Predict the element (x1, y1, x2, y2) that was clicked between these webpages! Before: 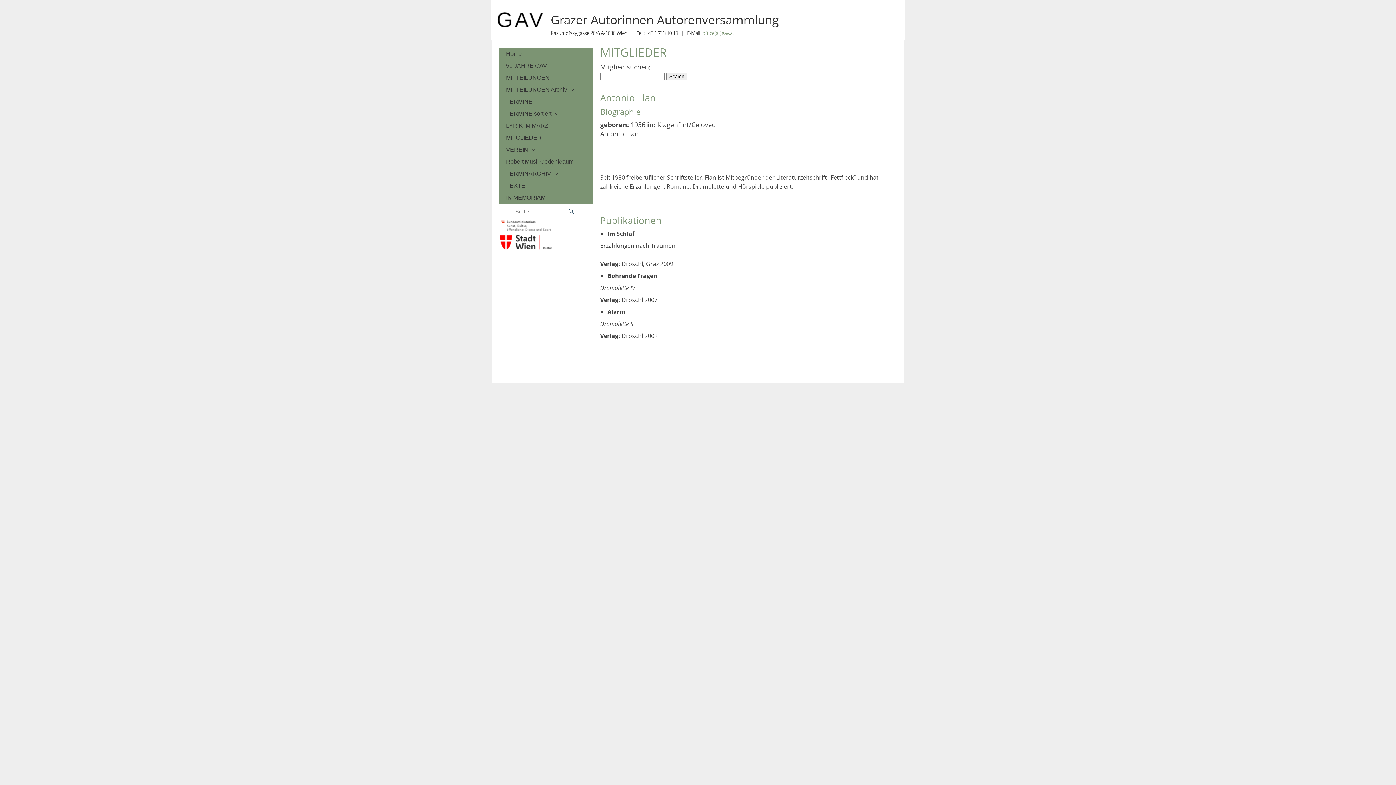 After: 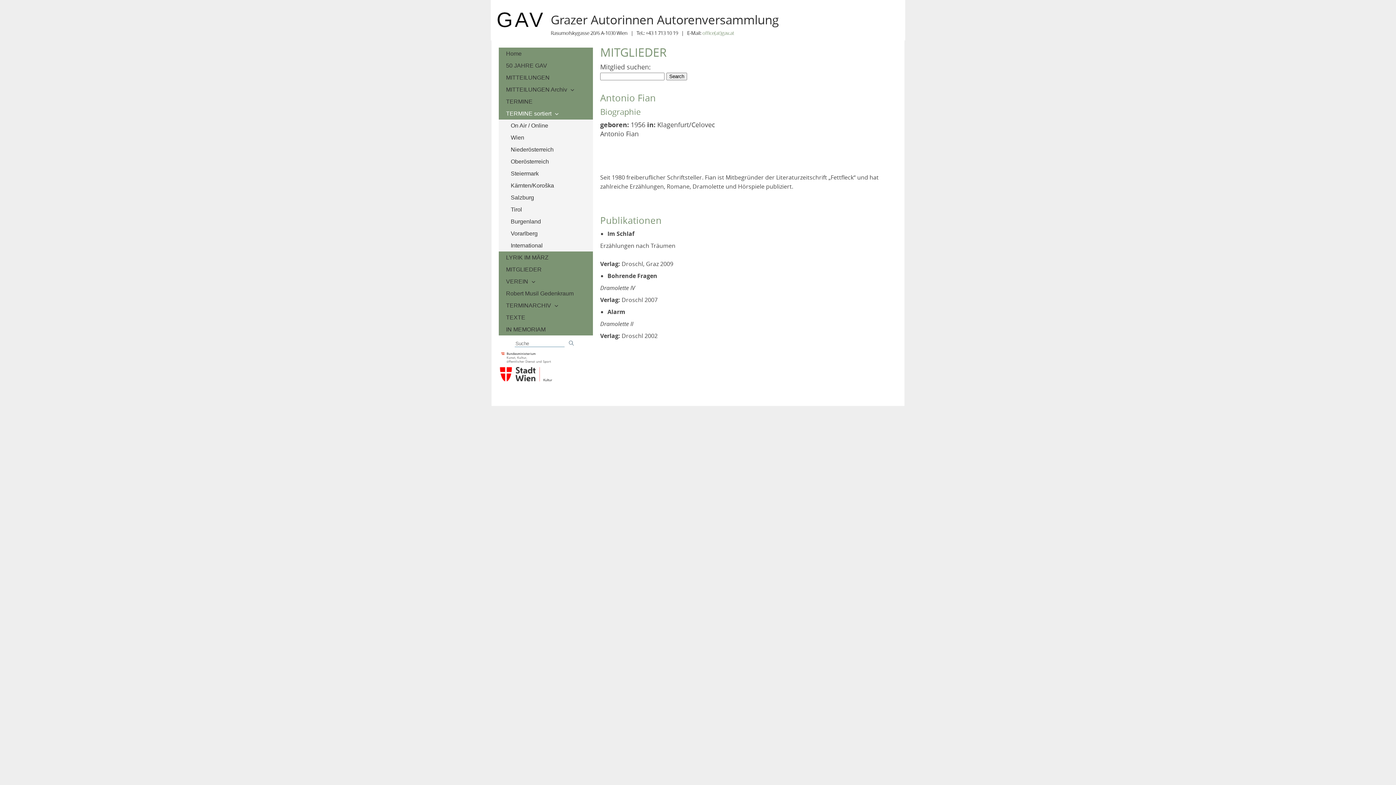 Action: label: TERMINE sortiert bbox: (498, 107, 593, 119)